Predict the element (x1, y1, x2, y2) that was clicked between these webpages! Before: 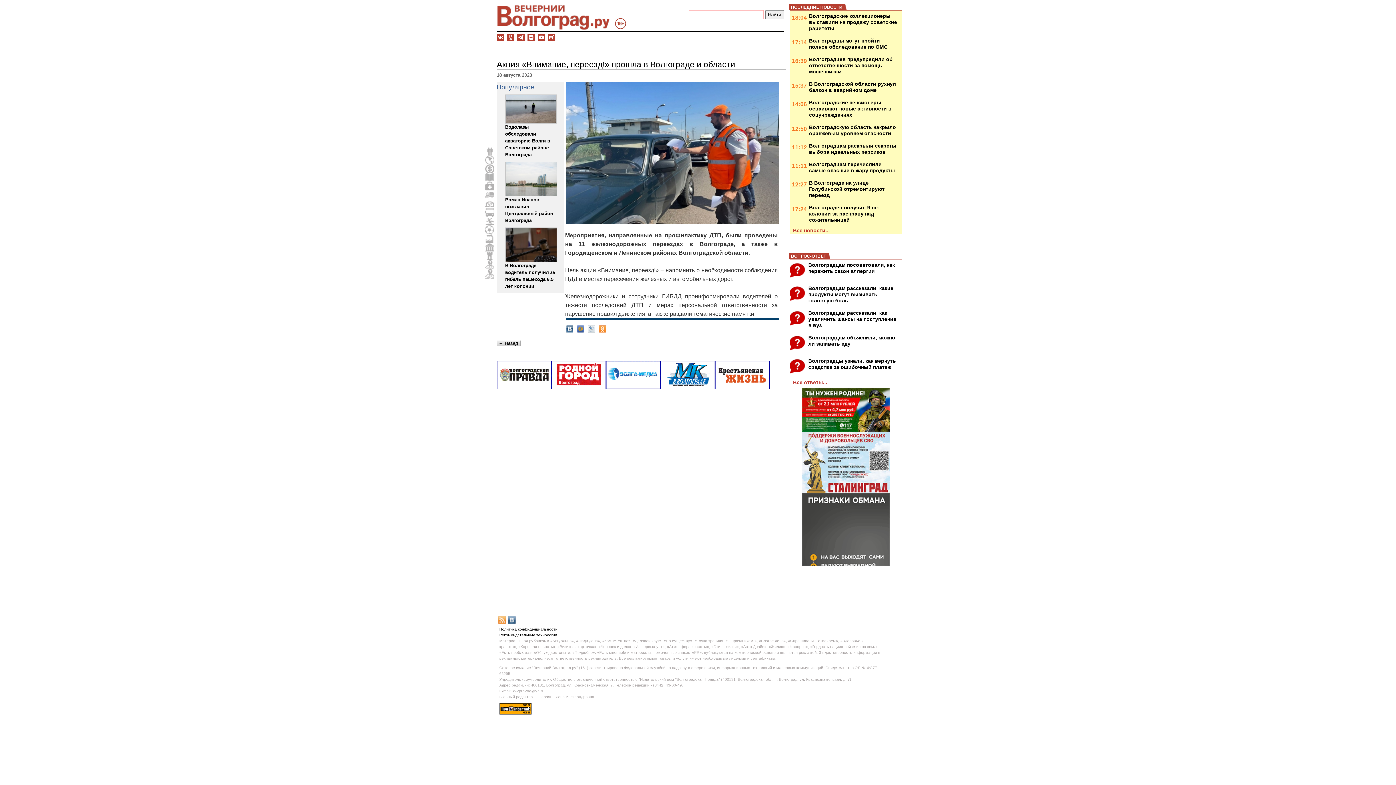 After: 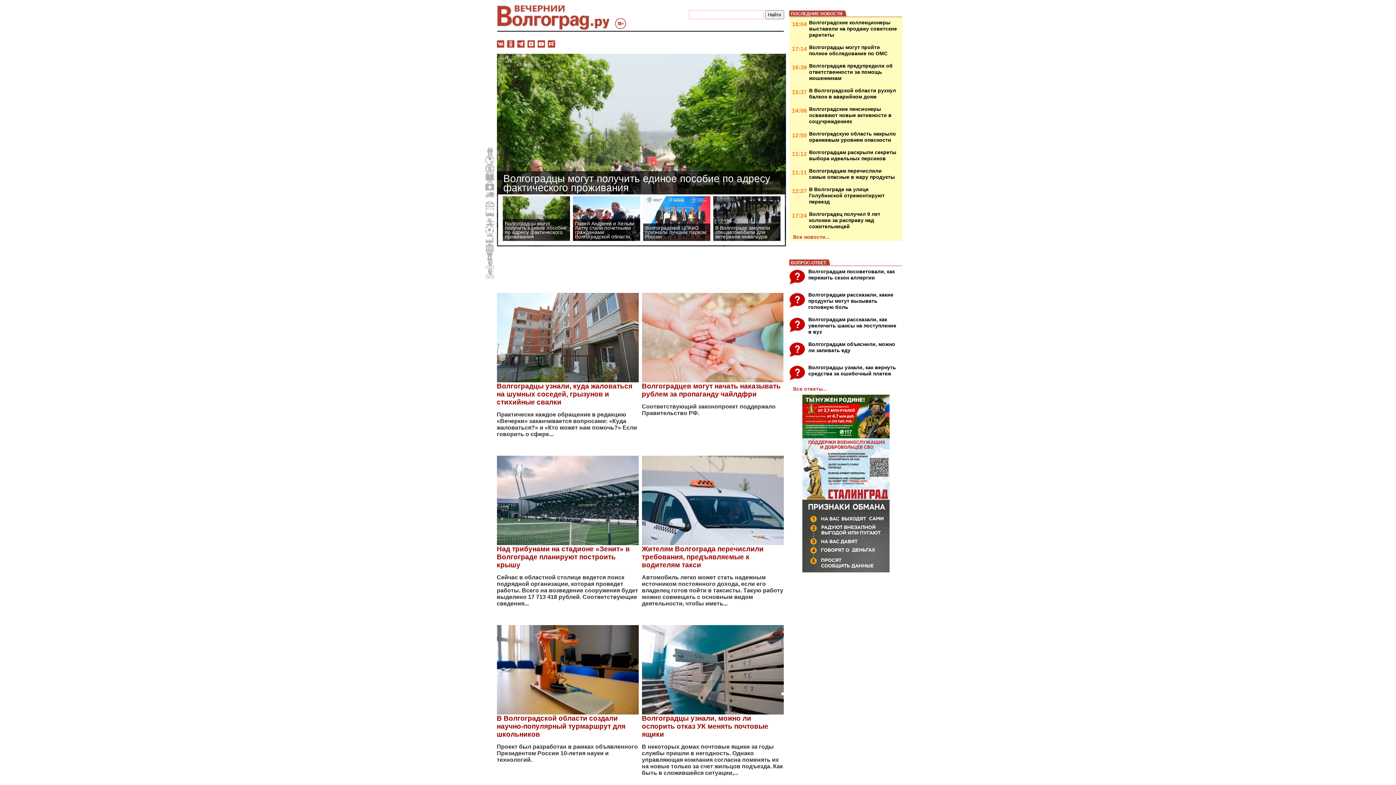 Action: bbox: (496, 3, 618, 30)